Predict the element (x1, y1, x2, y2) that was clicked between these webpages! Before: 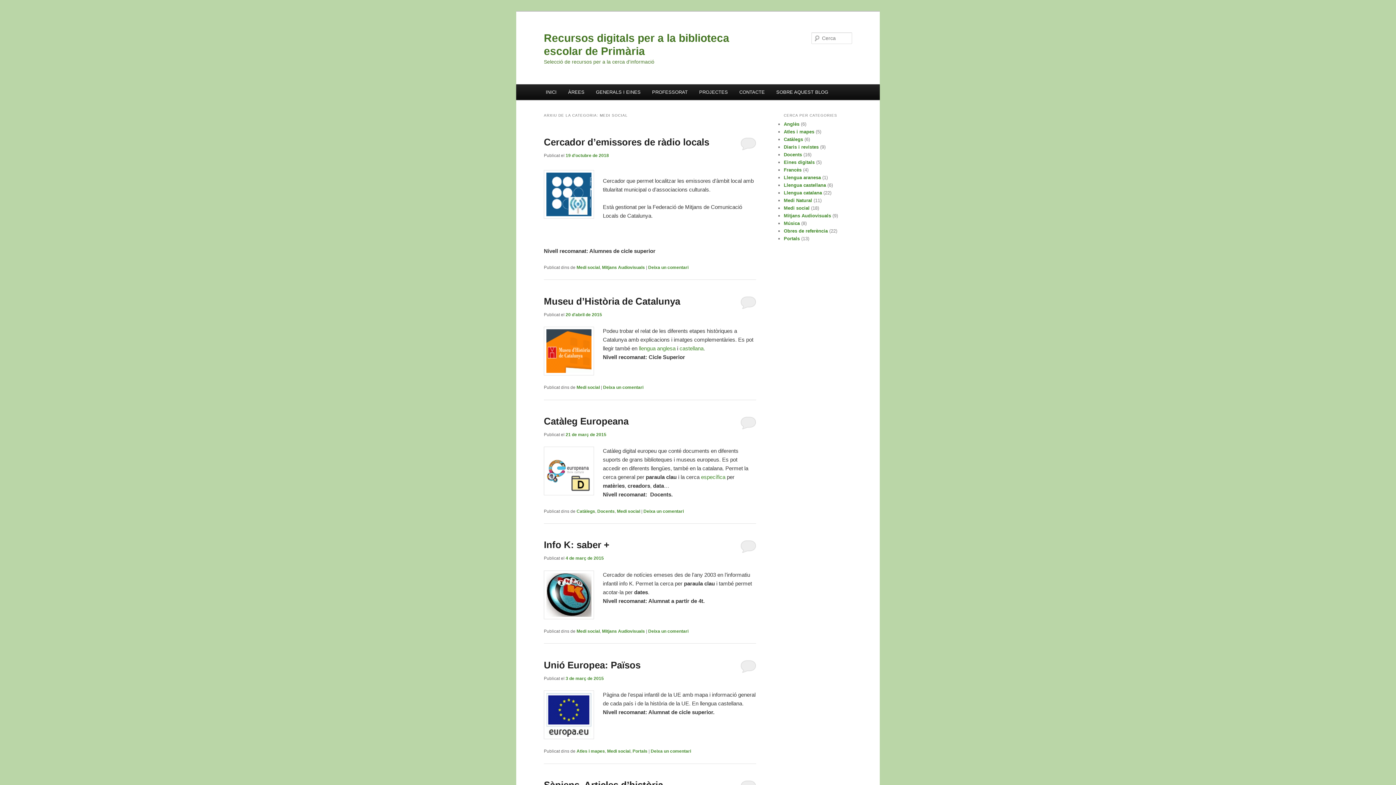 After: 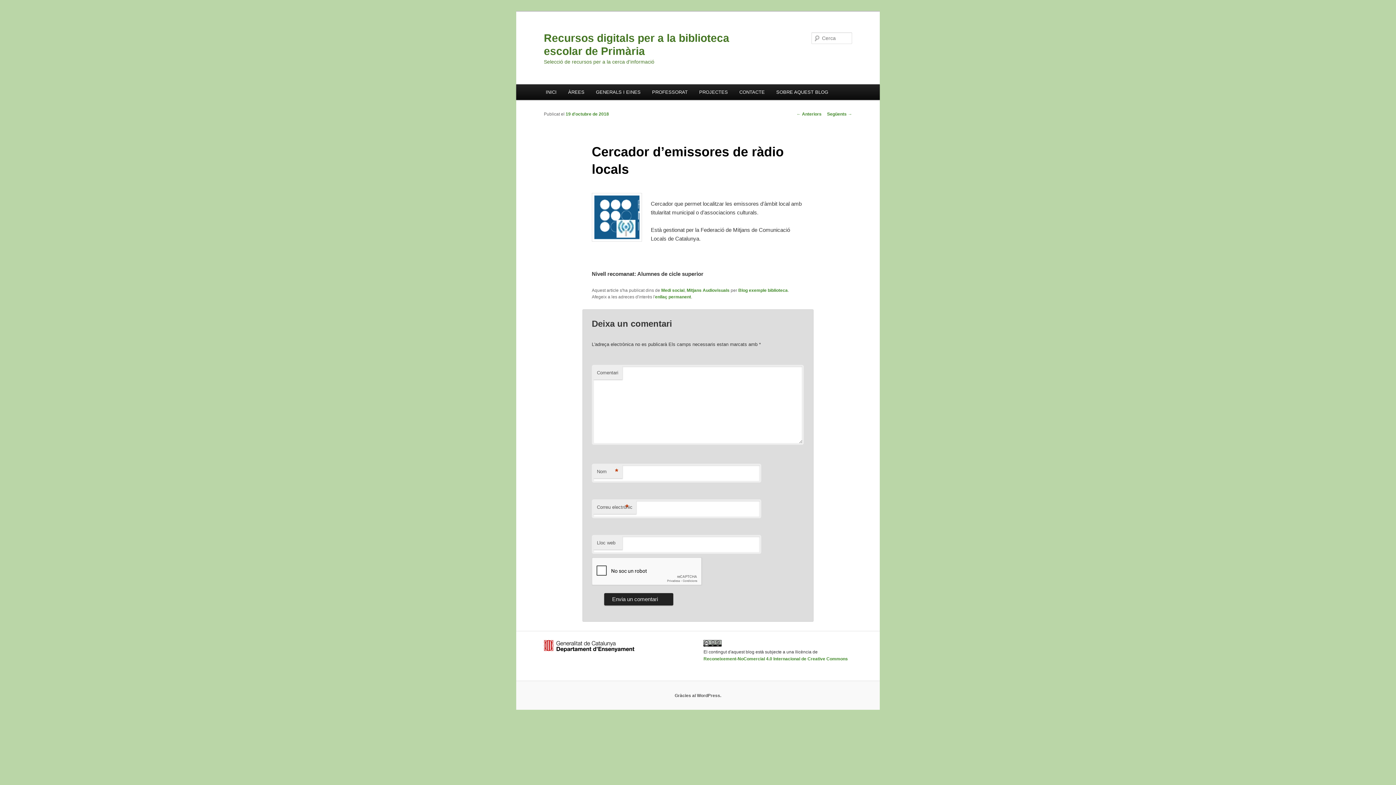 Action: bbox: (740, 137, 756, 150)